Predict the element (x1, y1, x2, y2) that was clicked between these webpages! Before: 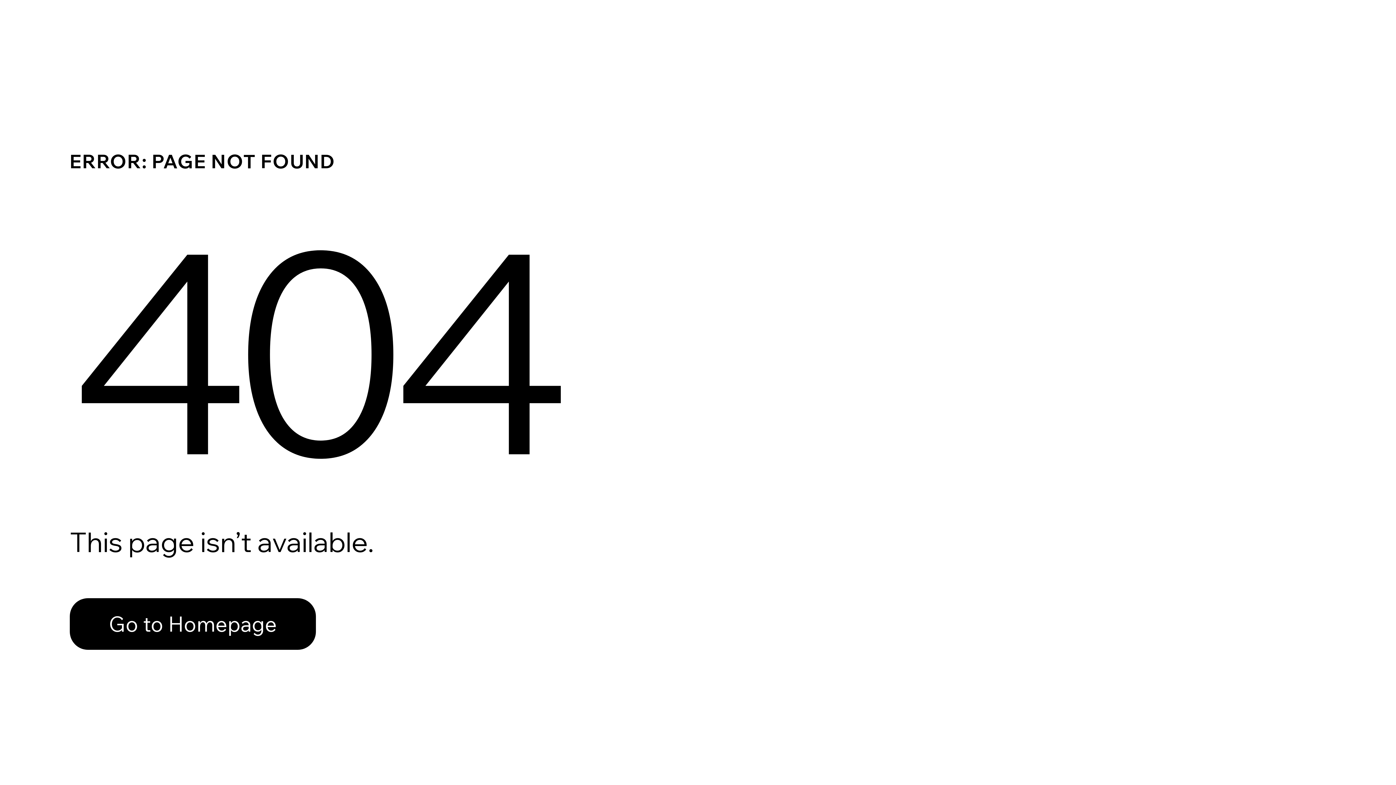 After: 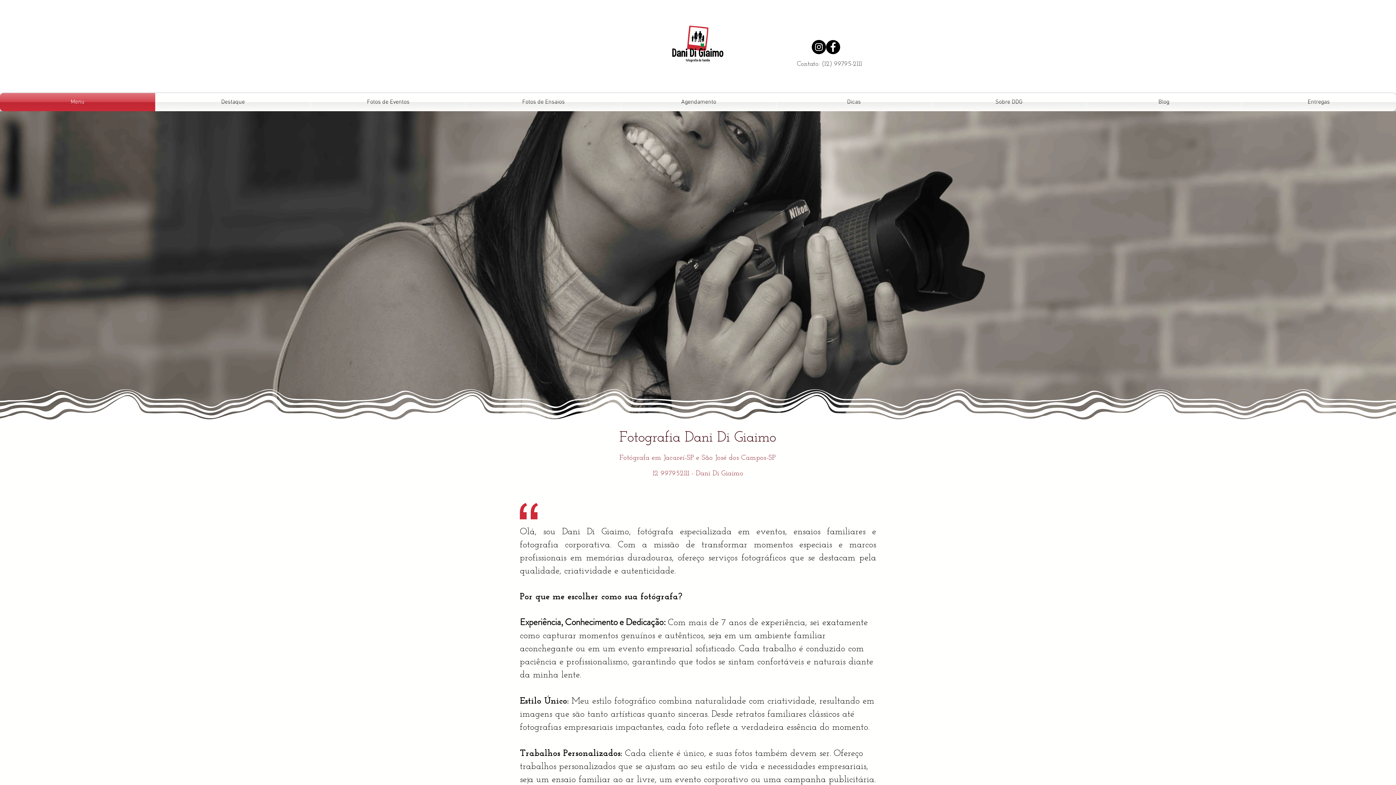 Action: label: Go to Homepage bbox: (69, 582, 768, 659)